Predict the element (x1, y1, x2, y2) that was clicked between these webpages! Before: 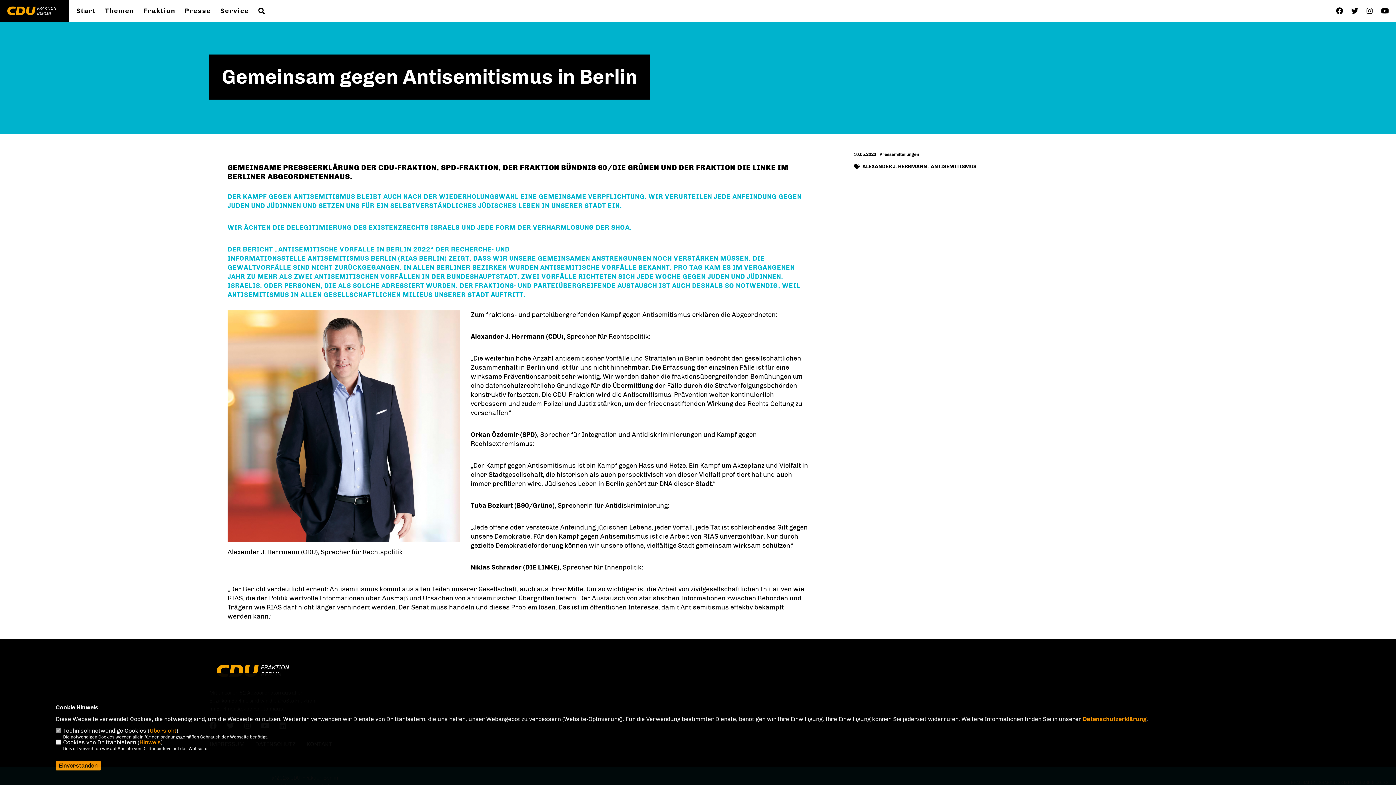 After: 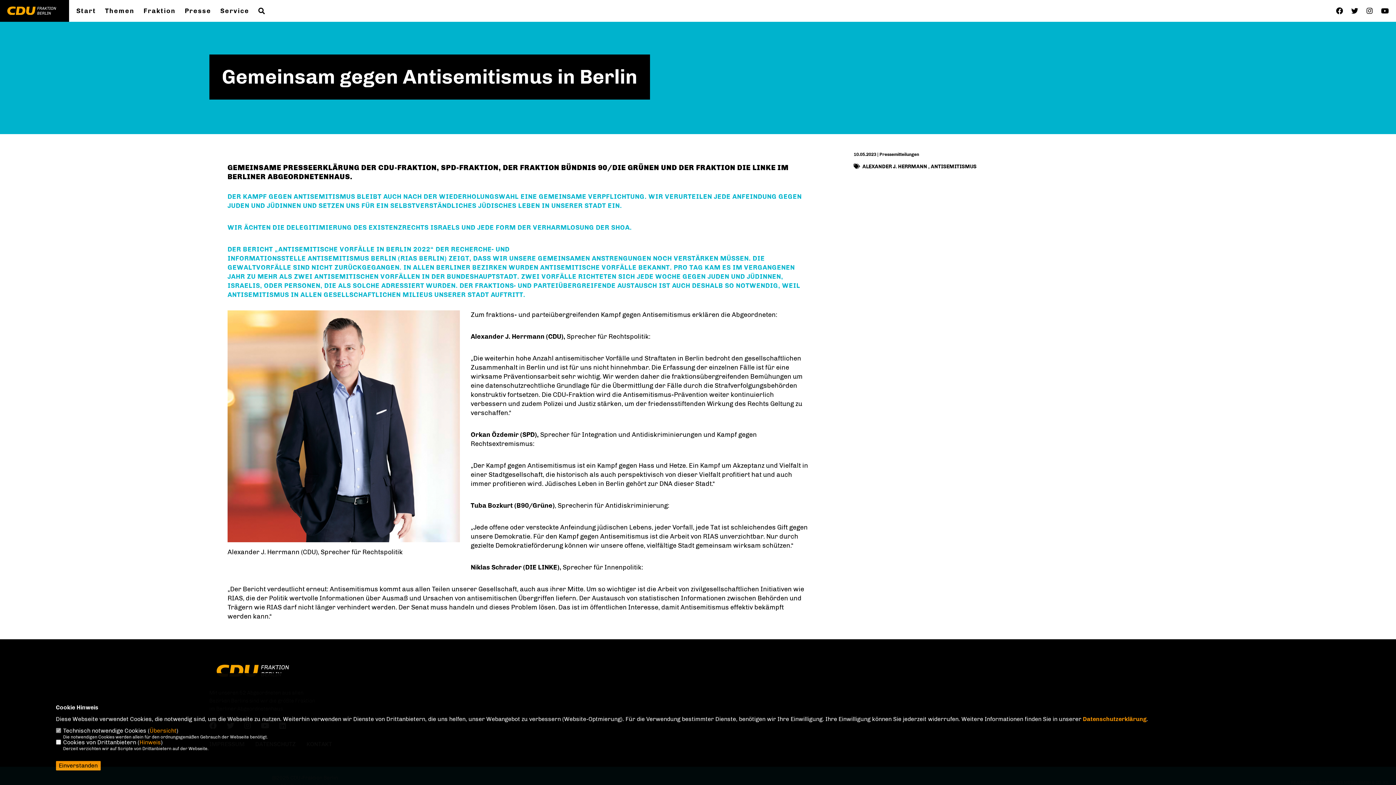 Action: bbox: (1083, 716, 1146, 722) label: Datenschutzerklärung